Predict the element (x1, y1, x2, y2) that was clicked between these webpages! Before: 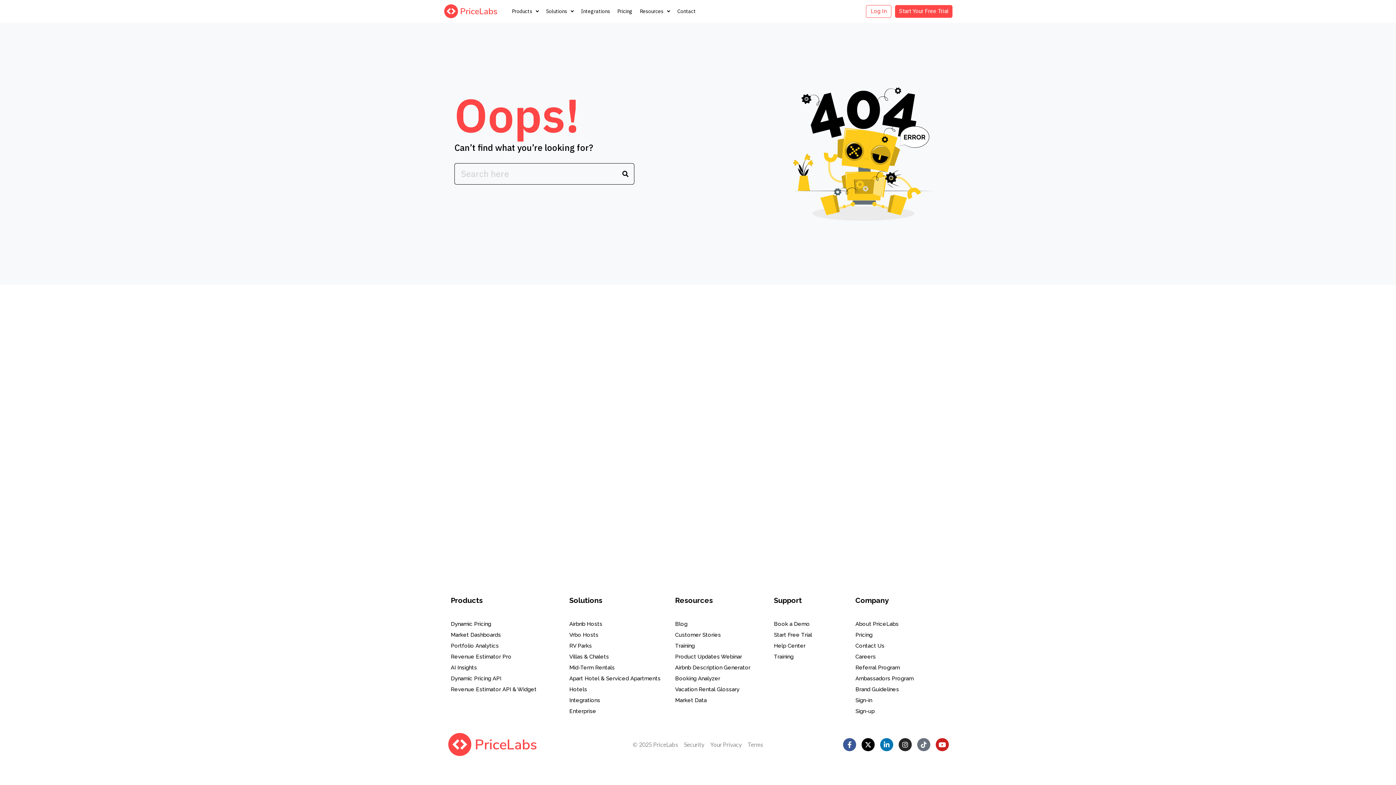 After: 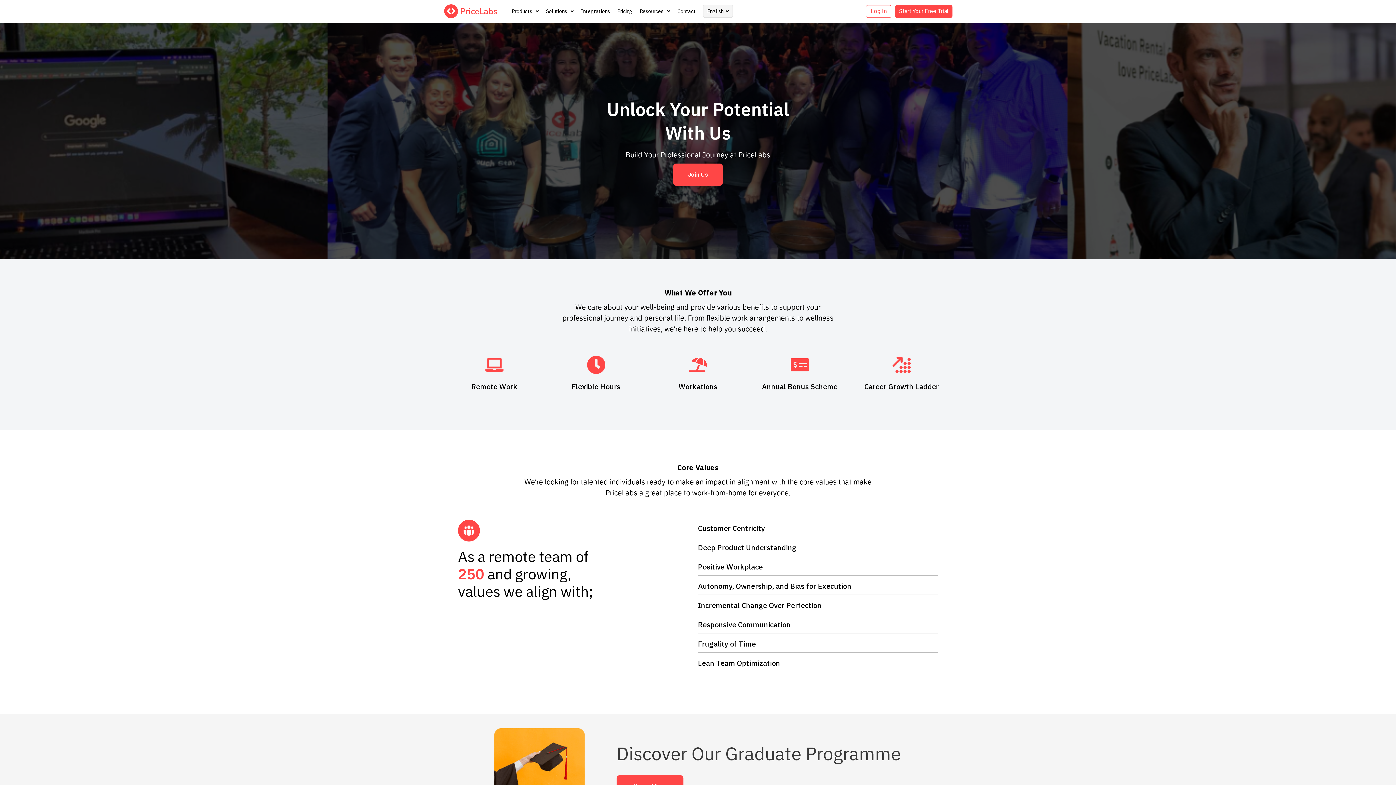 Action: label: Careers bbox: (855, 651, 945, 662)